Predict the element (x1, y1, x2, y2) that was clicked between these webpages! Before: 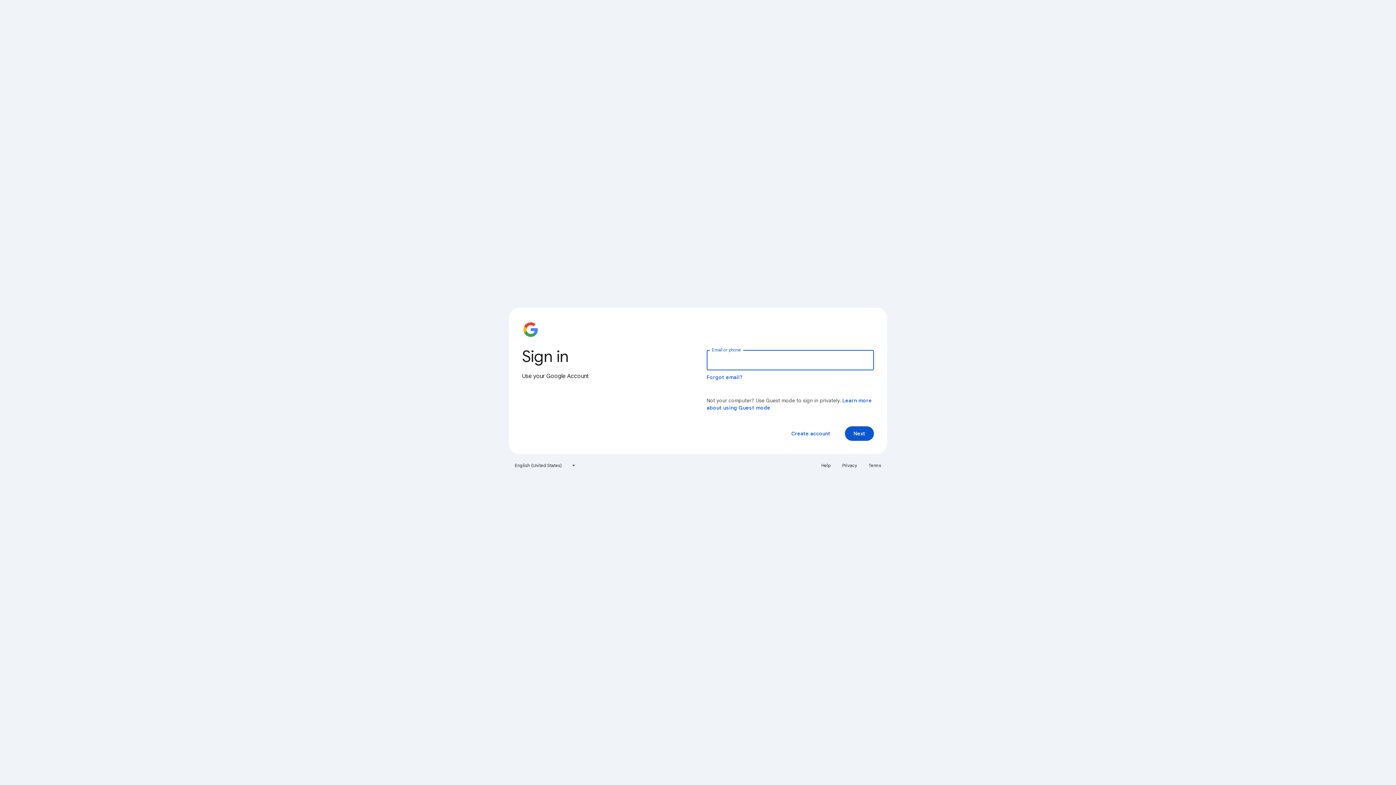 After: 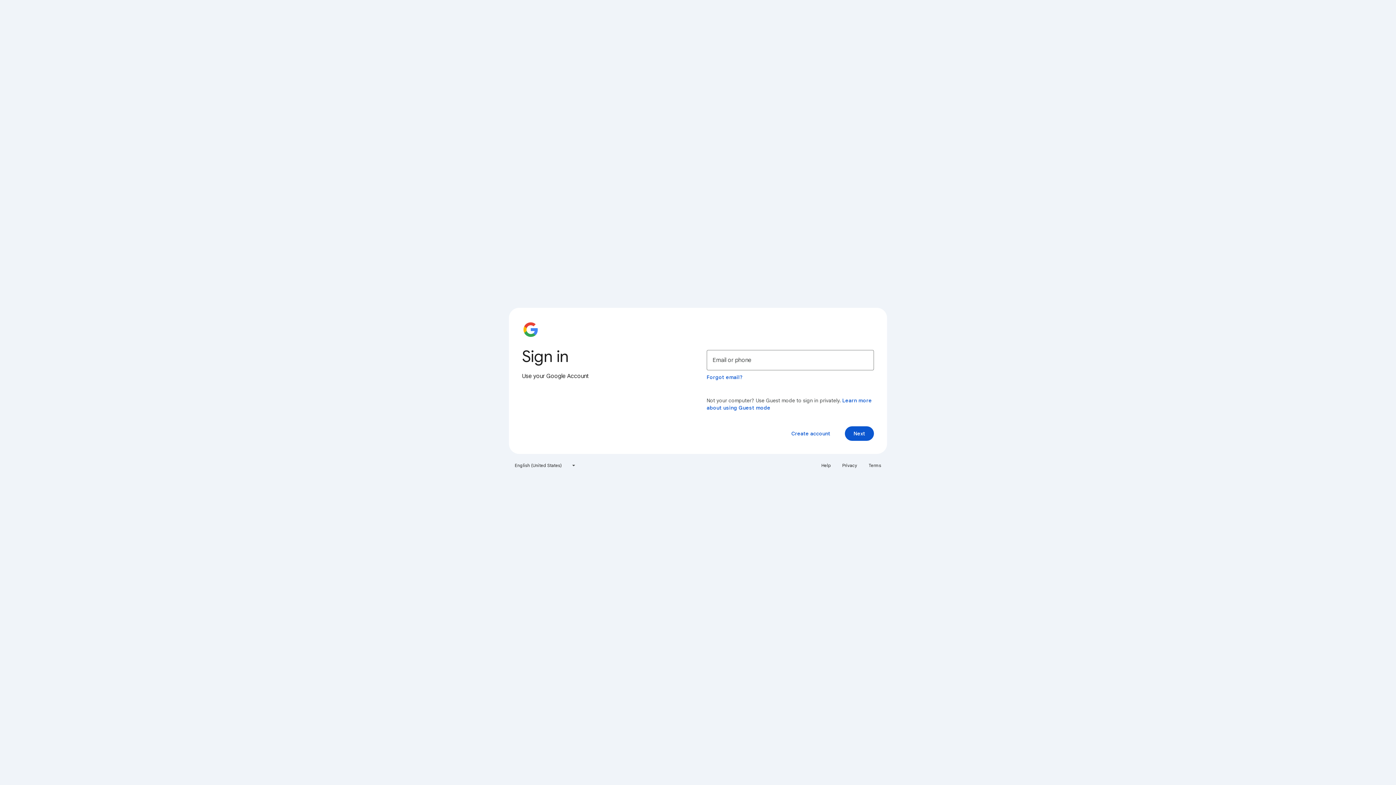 Action: bbox: (838, 460, 861, 471) label: Privacy